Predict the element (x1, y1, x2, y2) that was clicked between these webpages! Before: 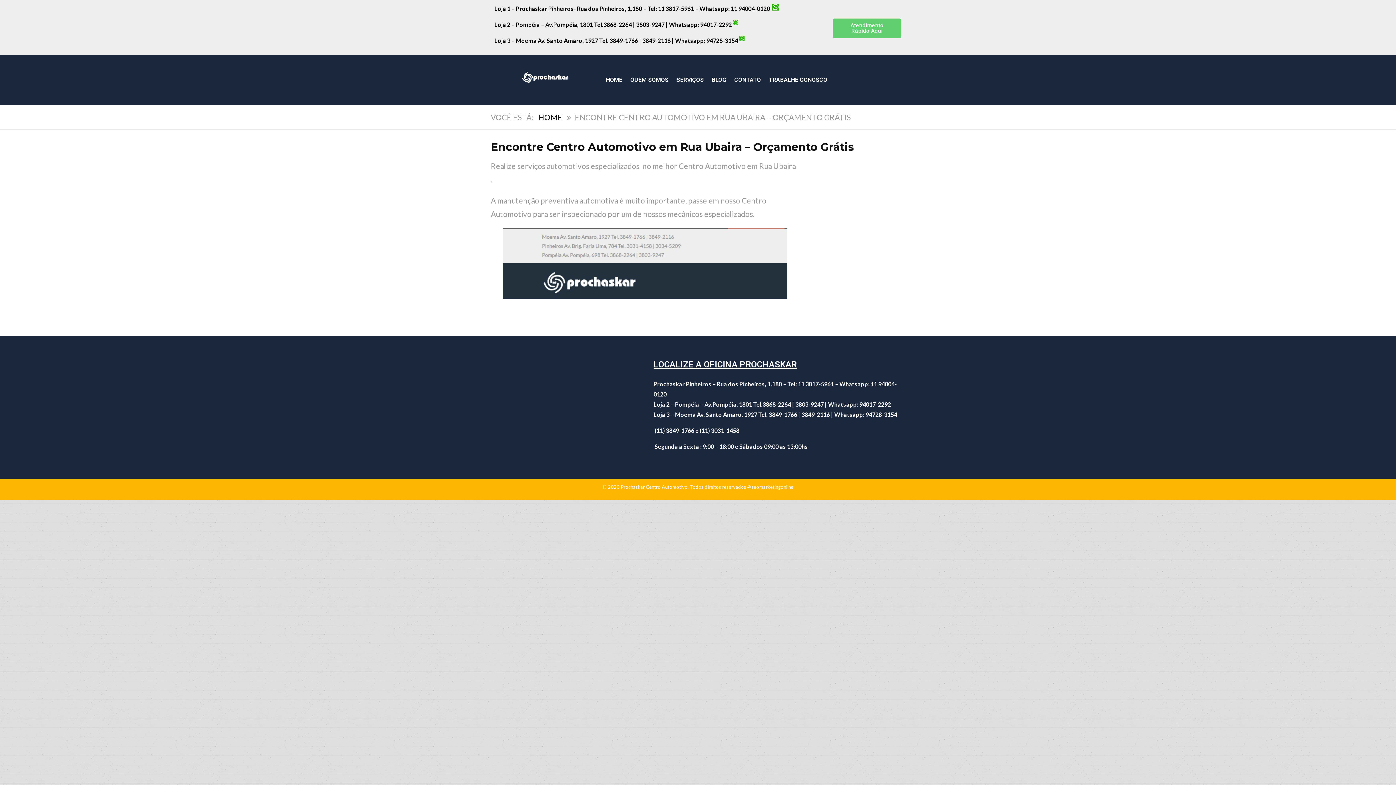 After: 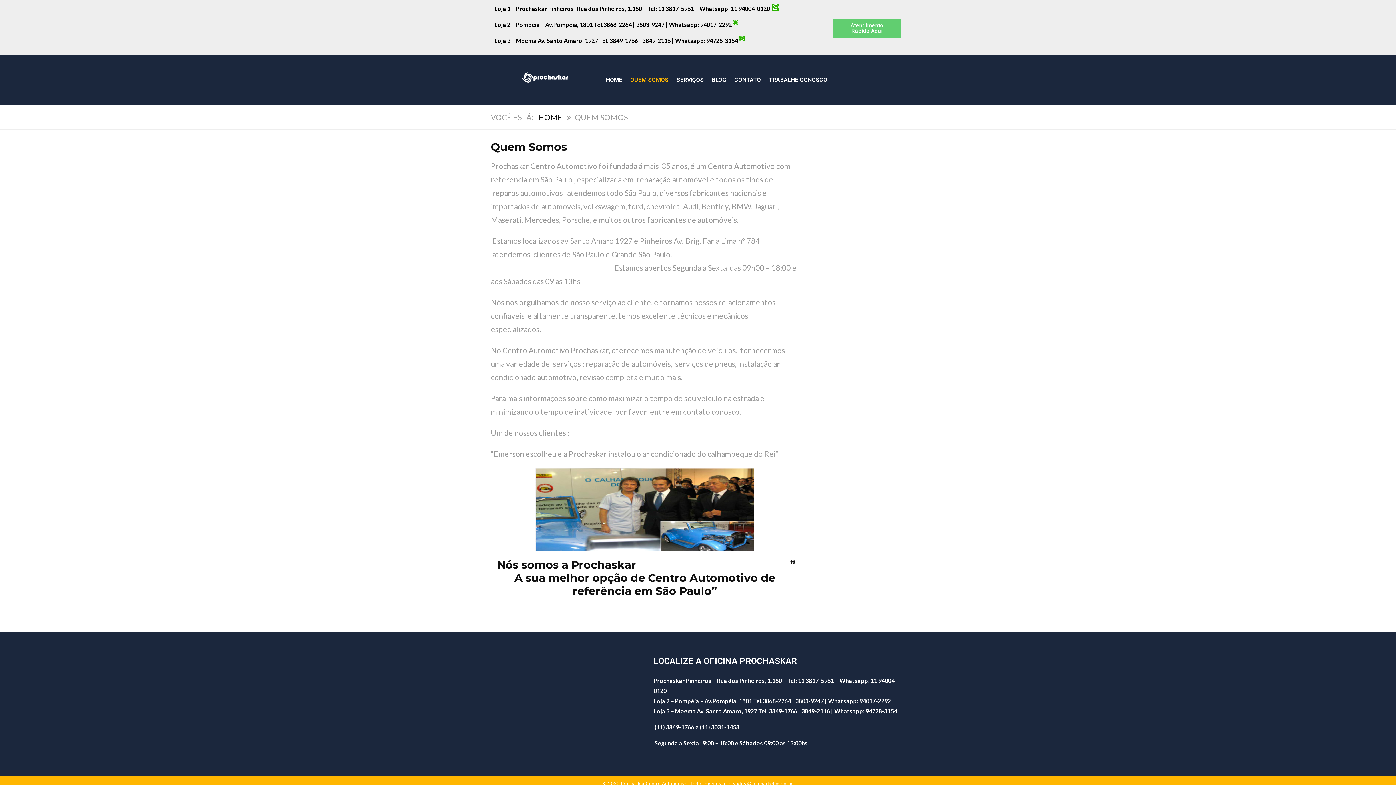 Action: label: QUEM SOMOS bbox: (626, 58, 672, 101)